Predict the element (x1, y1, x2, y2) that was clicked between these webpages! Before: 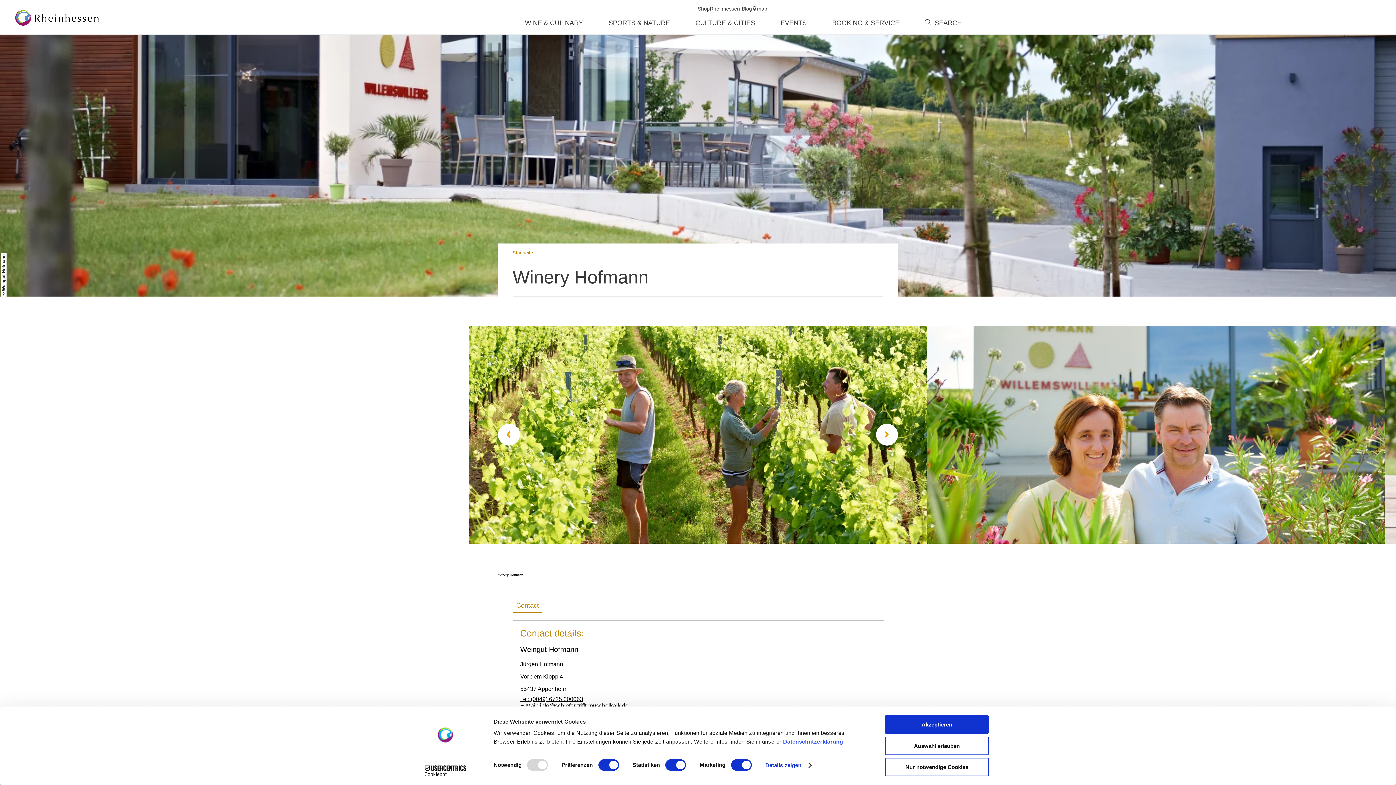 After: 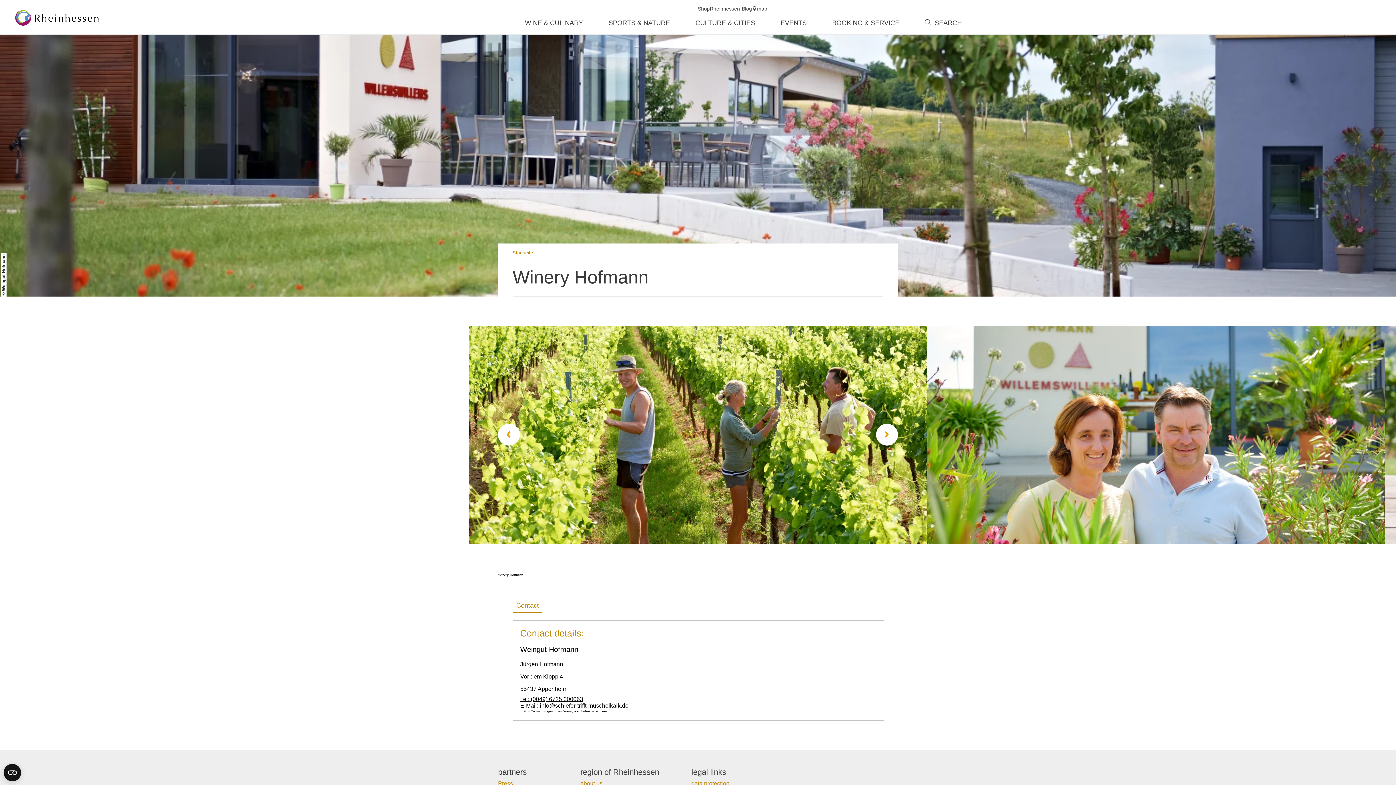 Action: label: Akzeptieren bbox: (885, 715, 989, 734)